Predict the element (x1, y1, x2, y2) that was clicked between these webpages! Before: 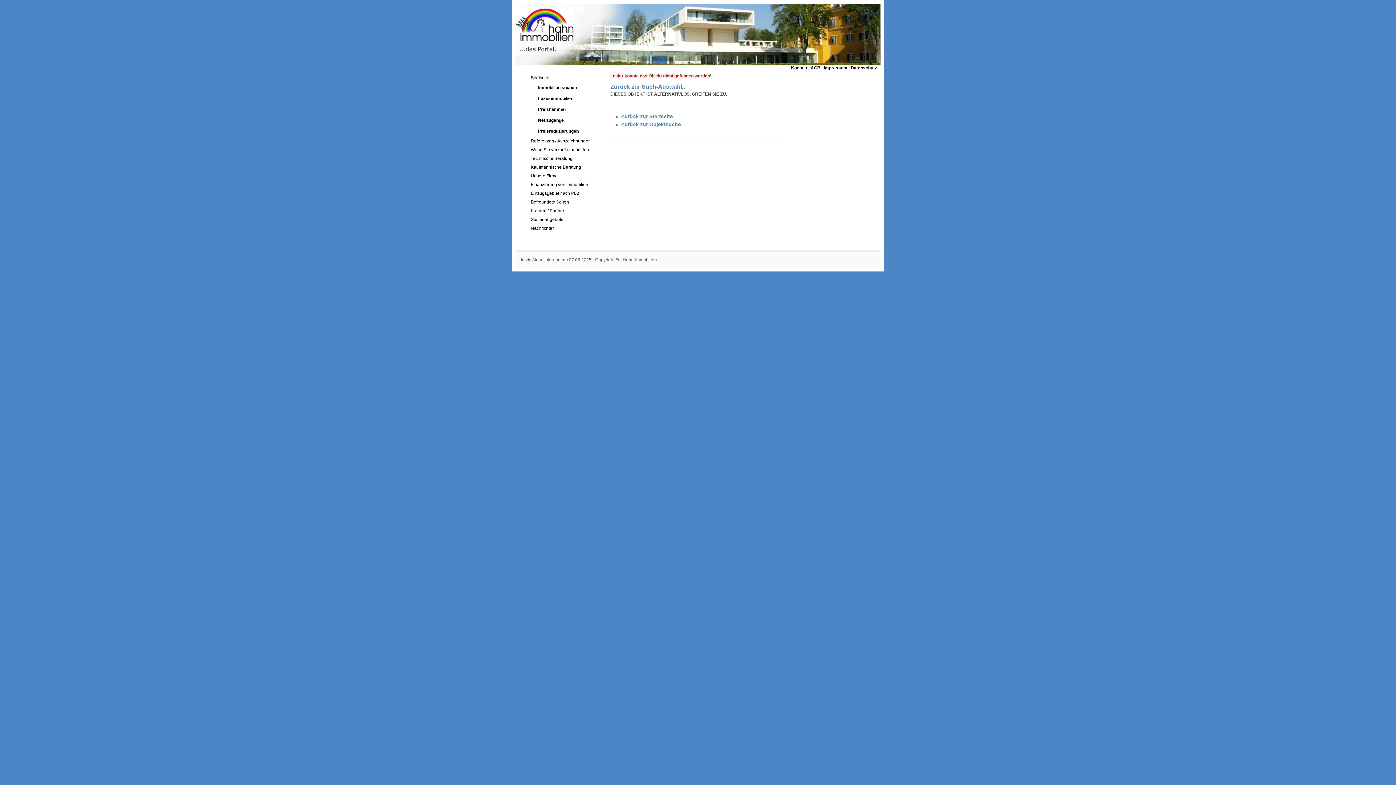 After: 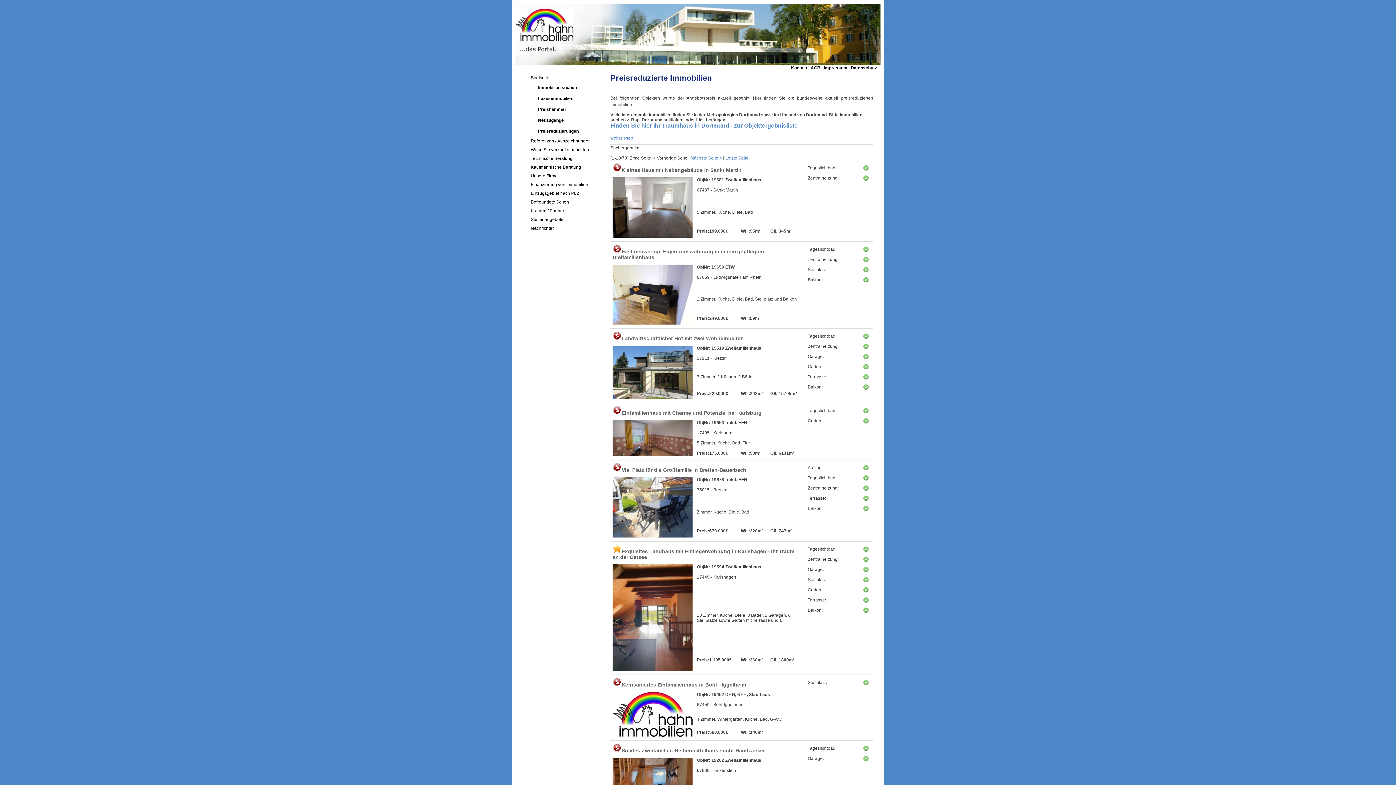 Action: label: Preisreduzierungen bbox: (522, 125, 603, 136)